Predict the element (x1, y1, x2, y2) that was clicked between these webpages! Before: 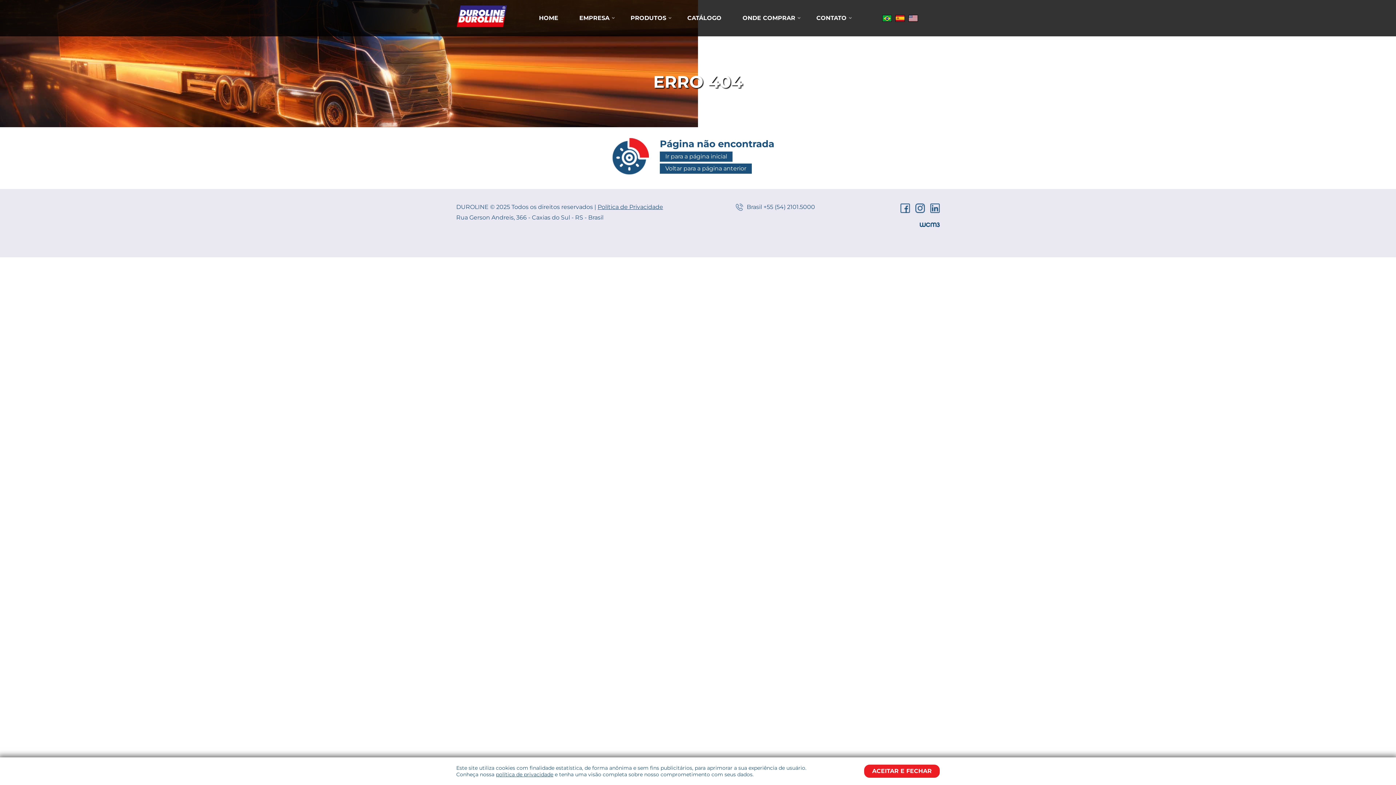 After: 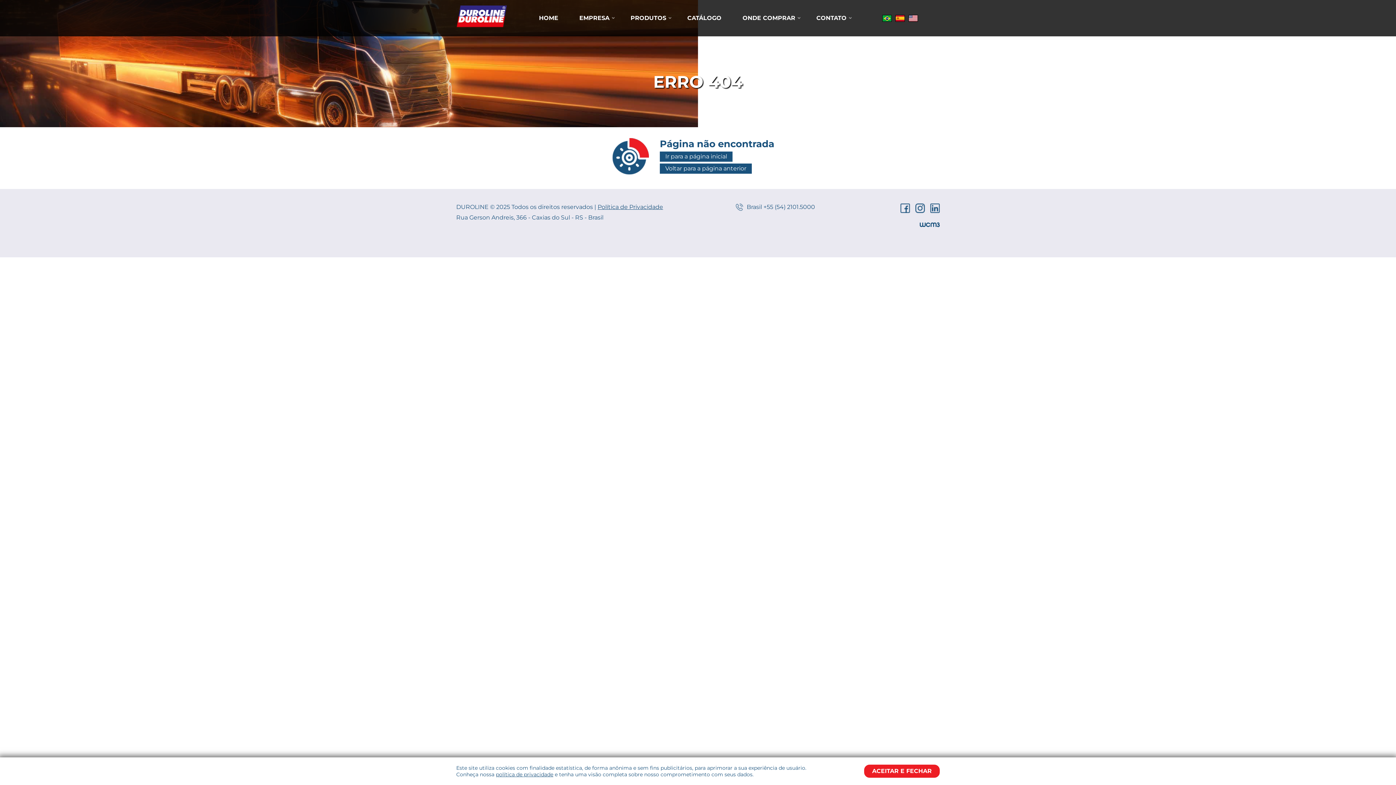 Action: bbox: (930, 207, 940, 214)